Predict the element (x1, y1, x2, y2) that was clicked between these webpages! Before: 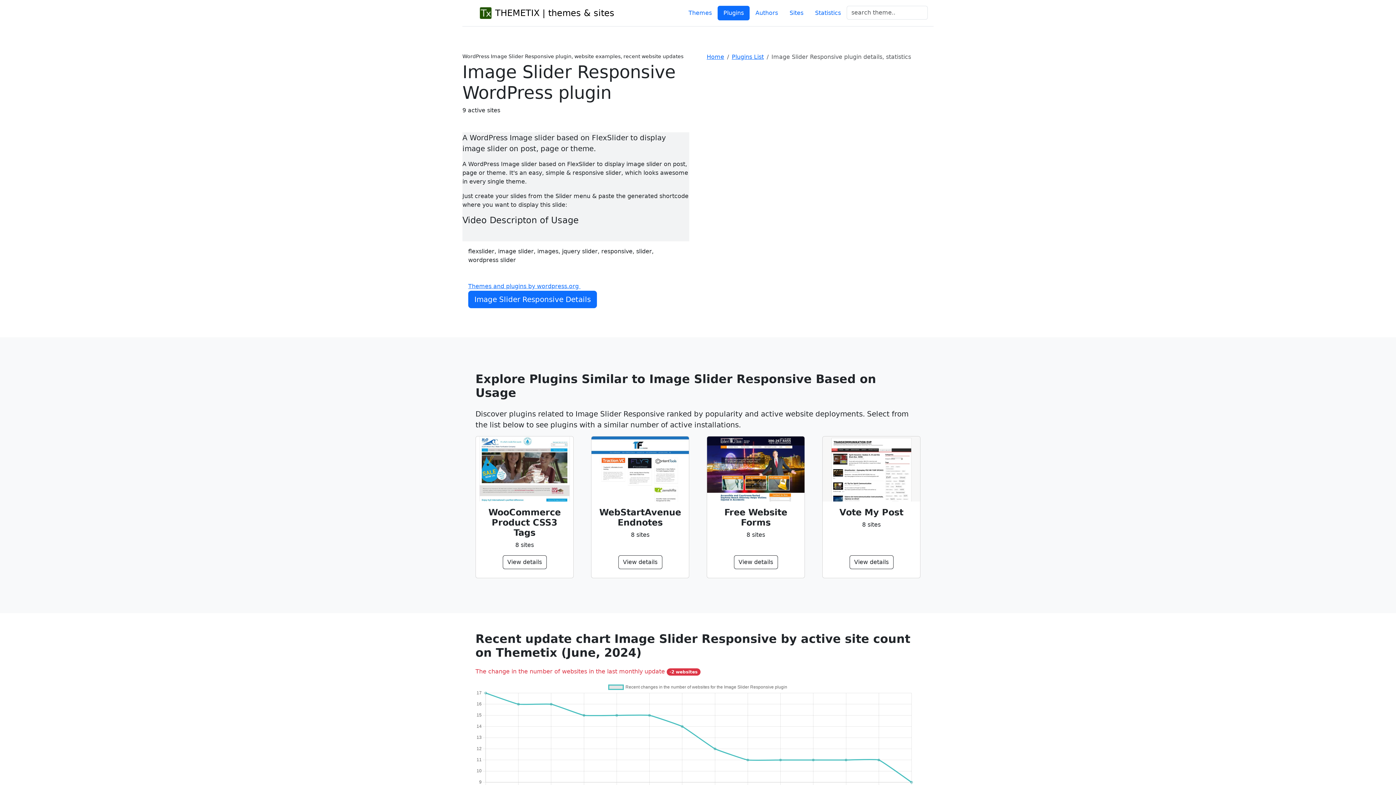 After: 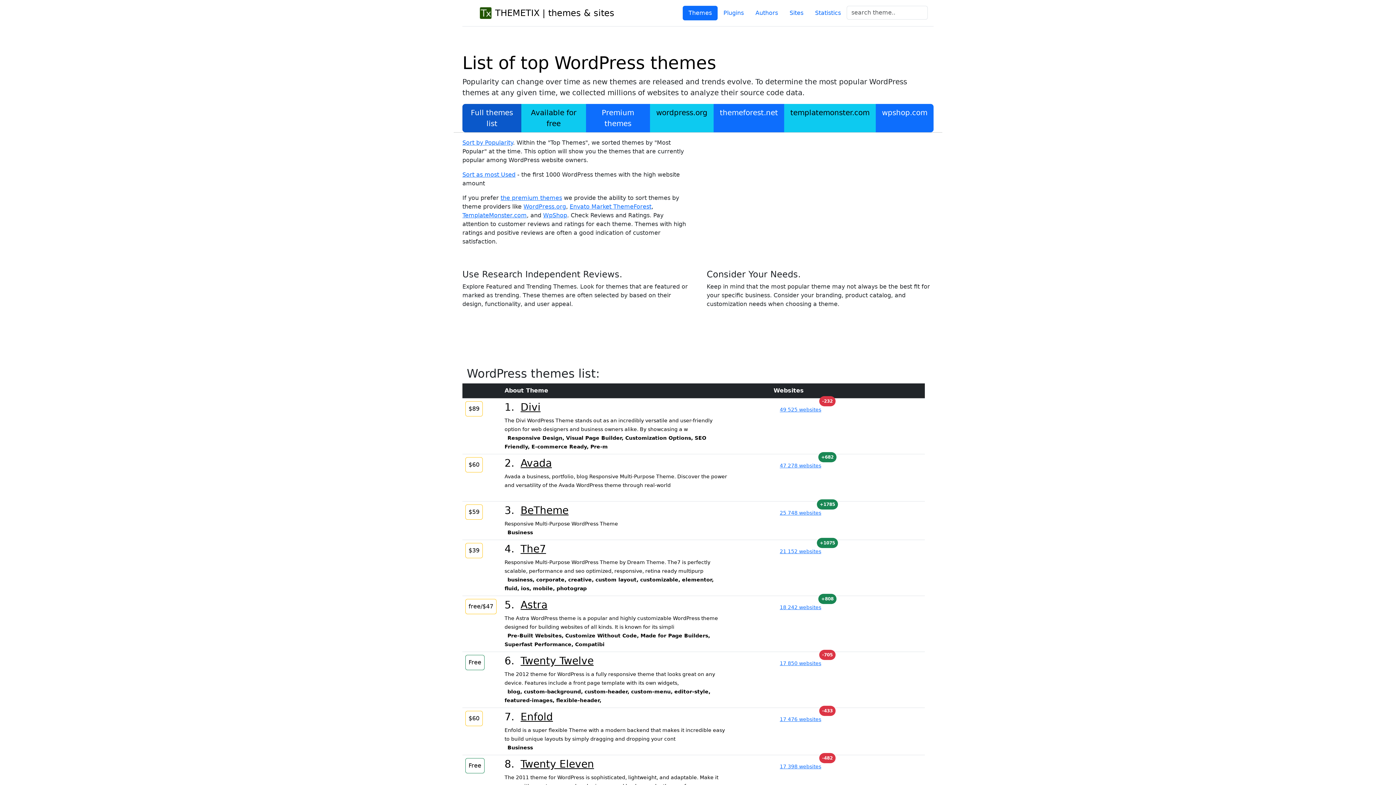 Action: label: Themes bbox: (682, 5, 717, 20)